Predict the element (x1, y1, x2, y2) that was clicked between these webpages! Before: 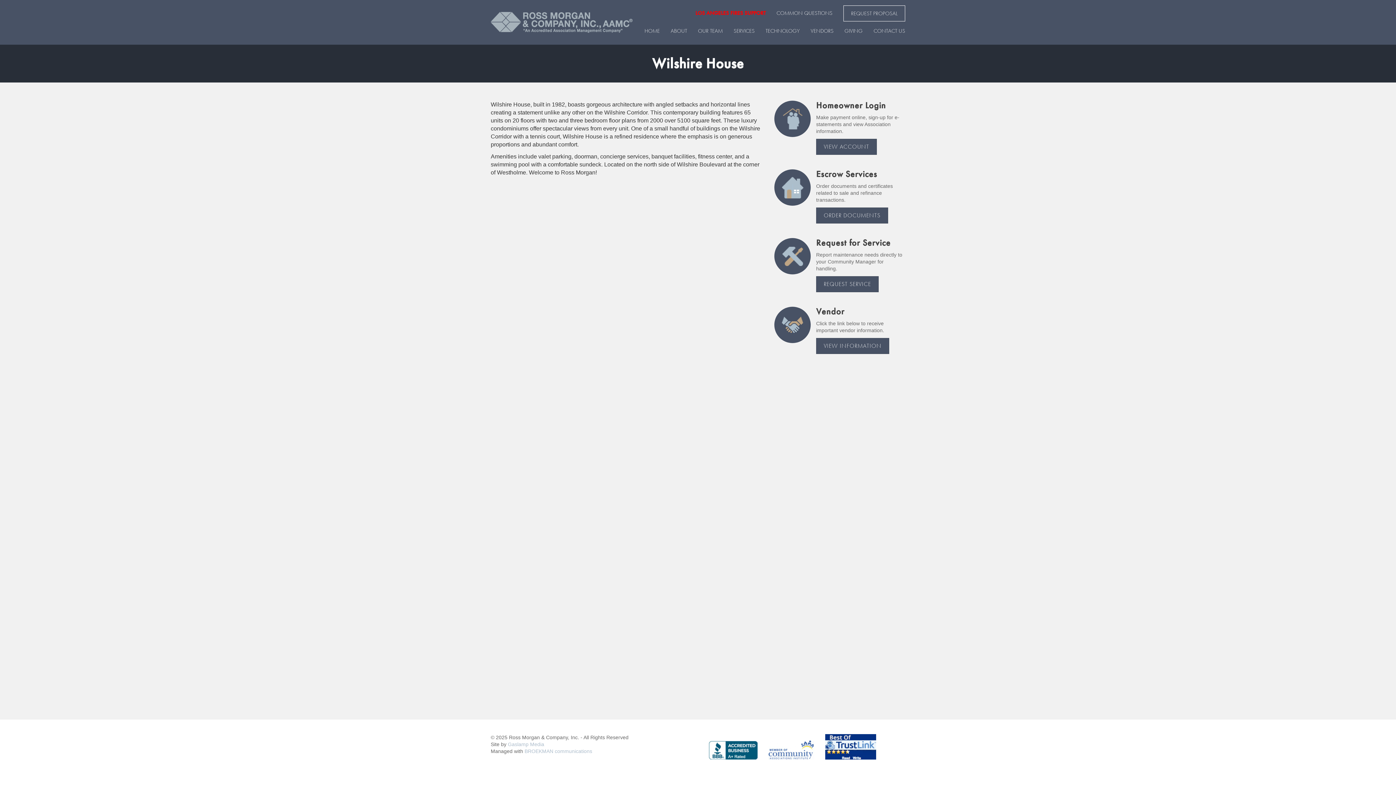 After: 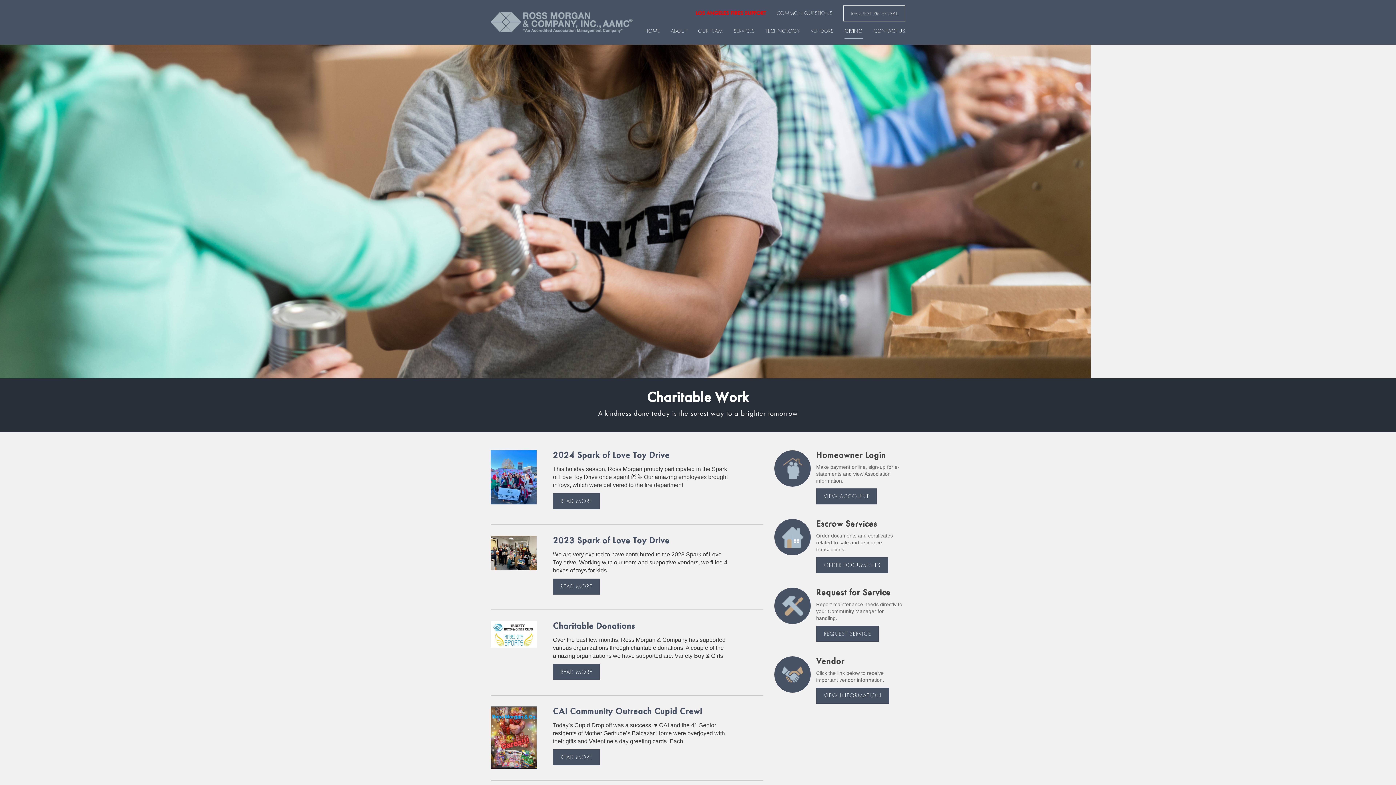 Action: label: GIVING bbox: (844, 26, 862, 39)